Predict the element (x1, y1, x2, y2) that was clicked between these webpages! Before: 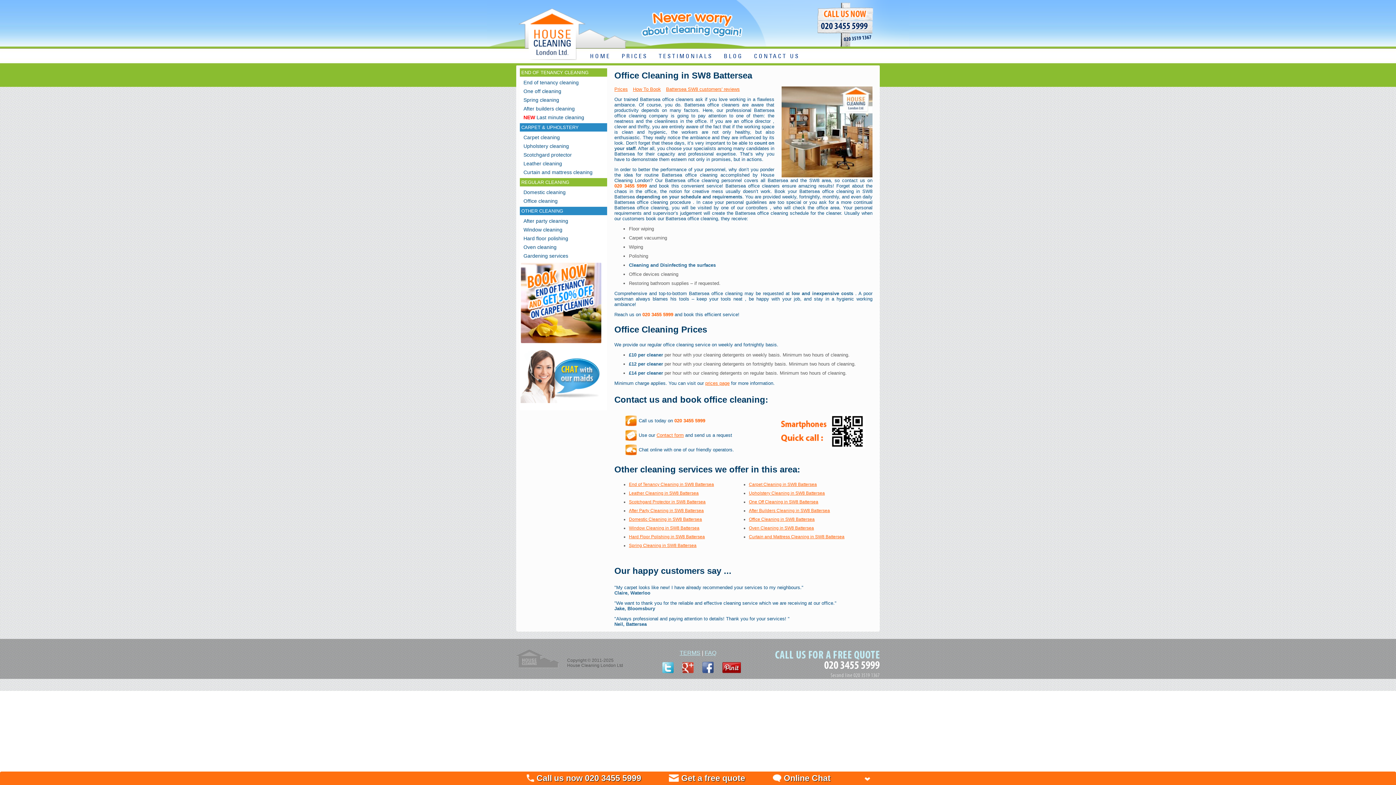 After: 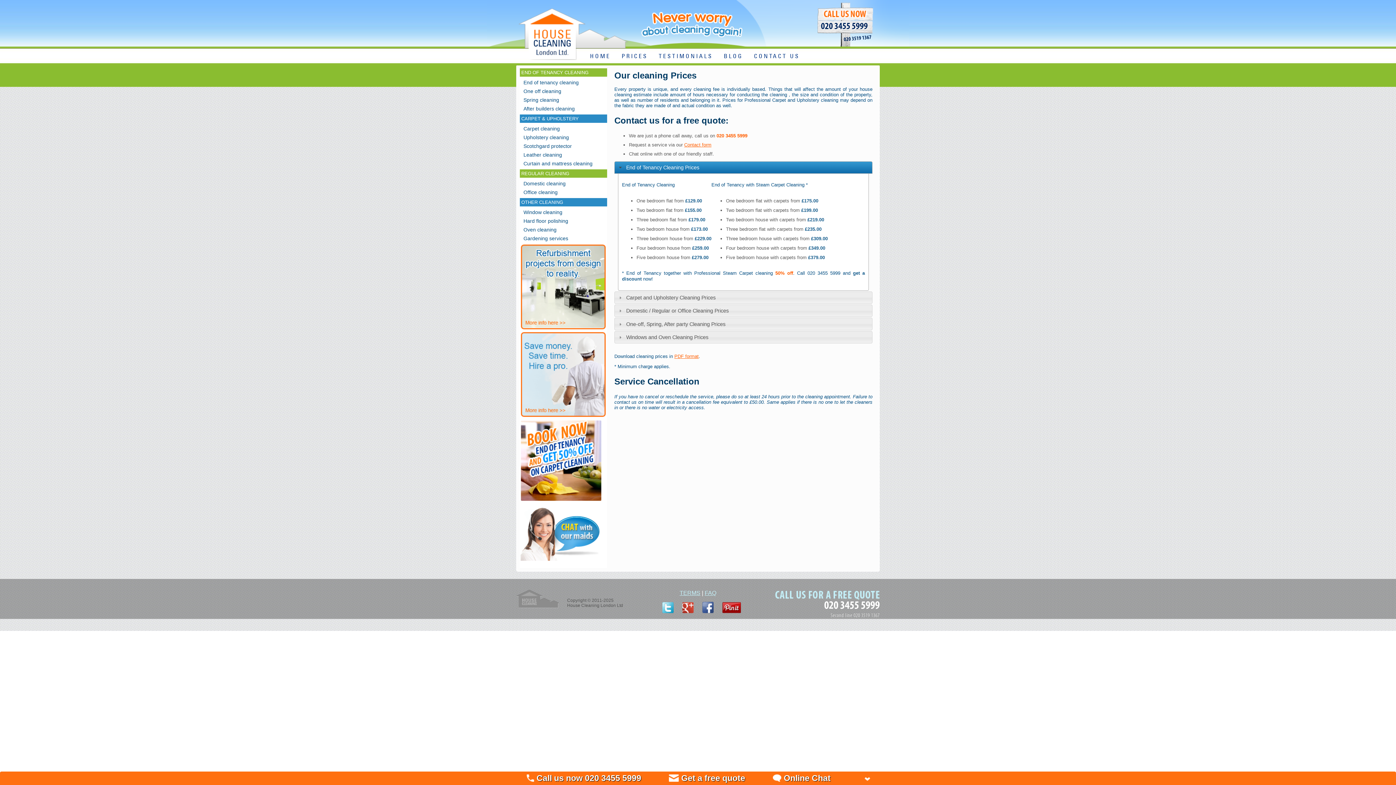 Action: label: prices page bbox: (705, 380, 729, 386)